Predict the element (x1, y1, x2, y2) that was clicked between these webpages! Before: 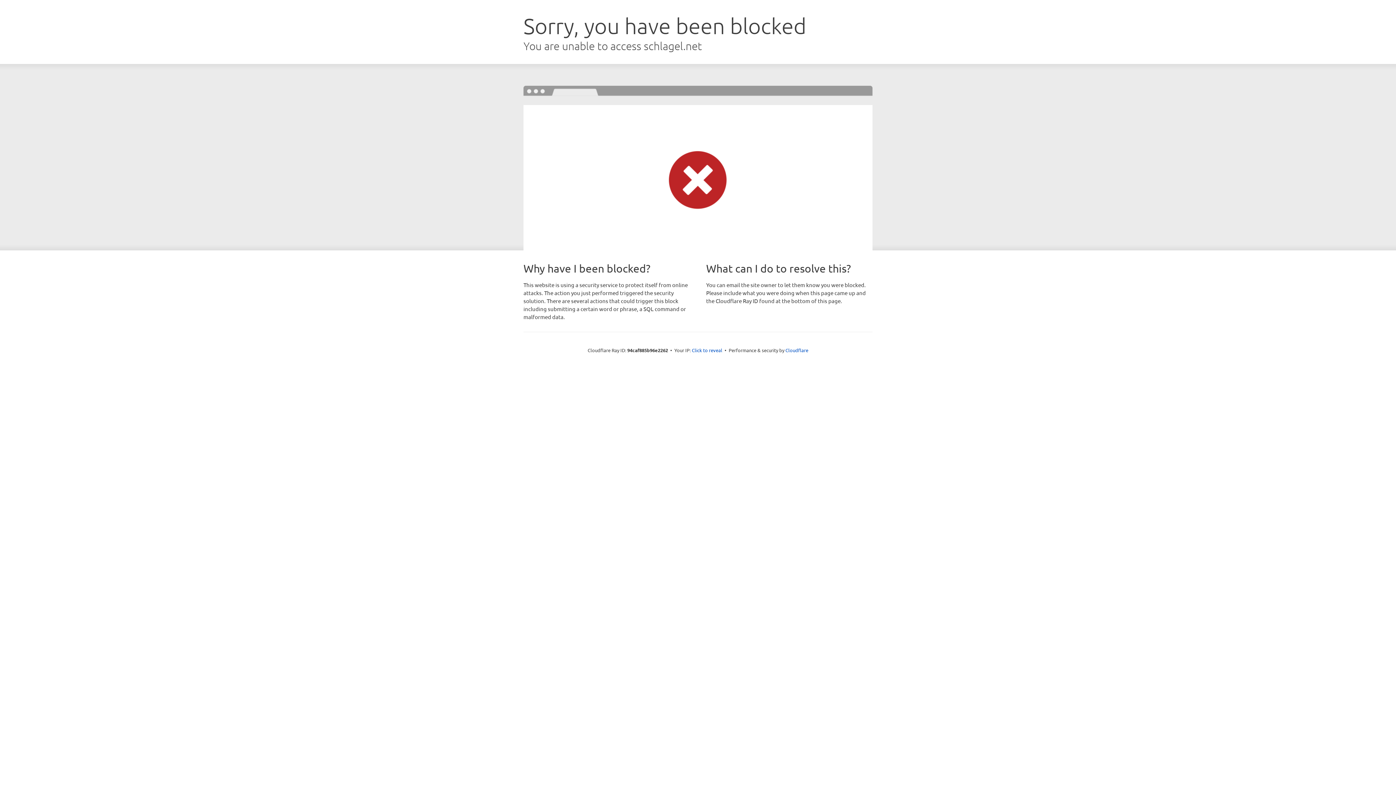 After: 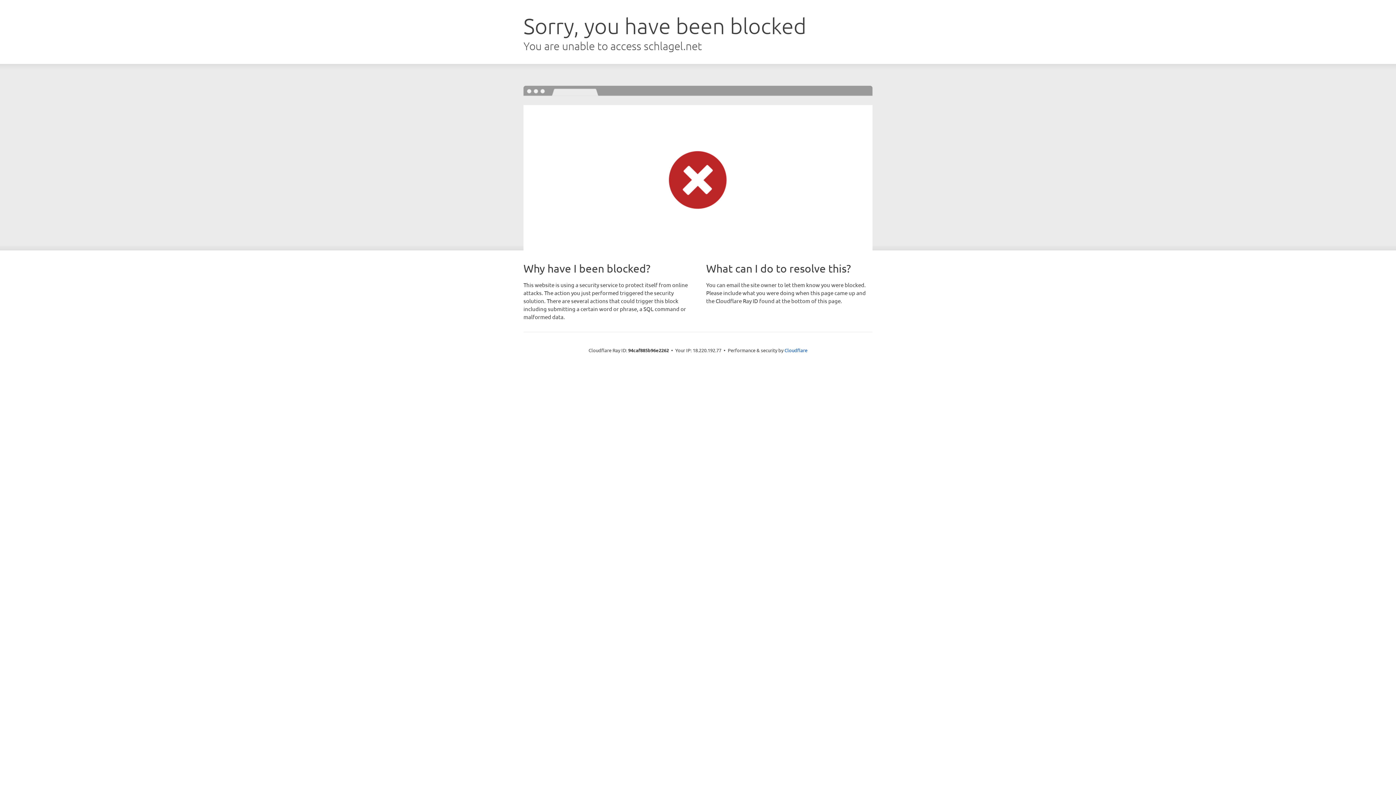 Action: bbox: (692, 346, 722, 353) label: Click to reveal